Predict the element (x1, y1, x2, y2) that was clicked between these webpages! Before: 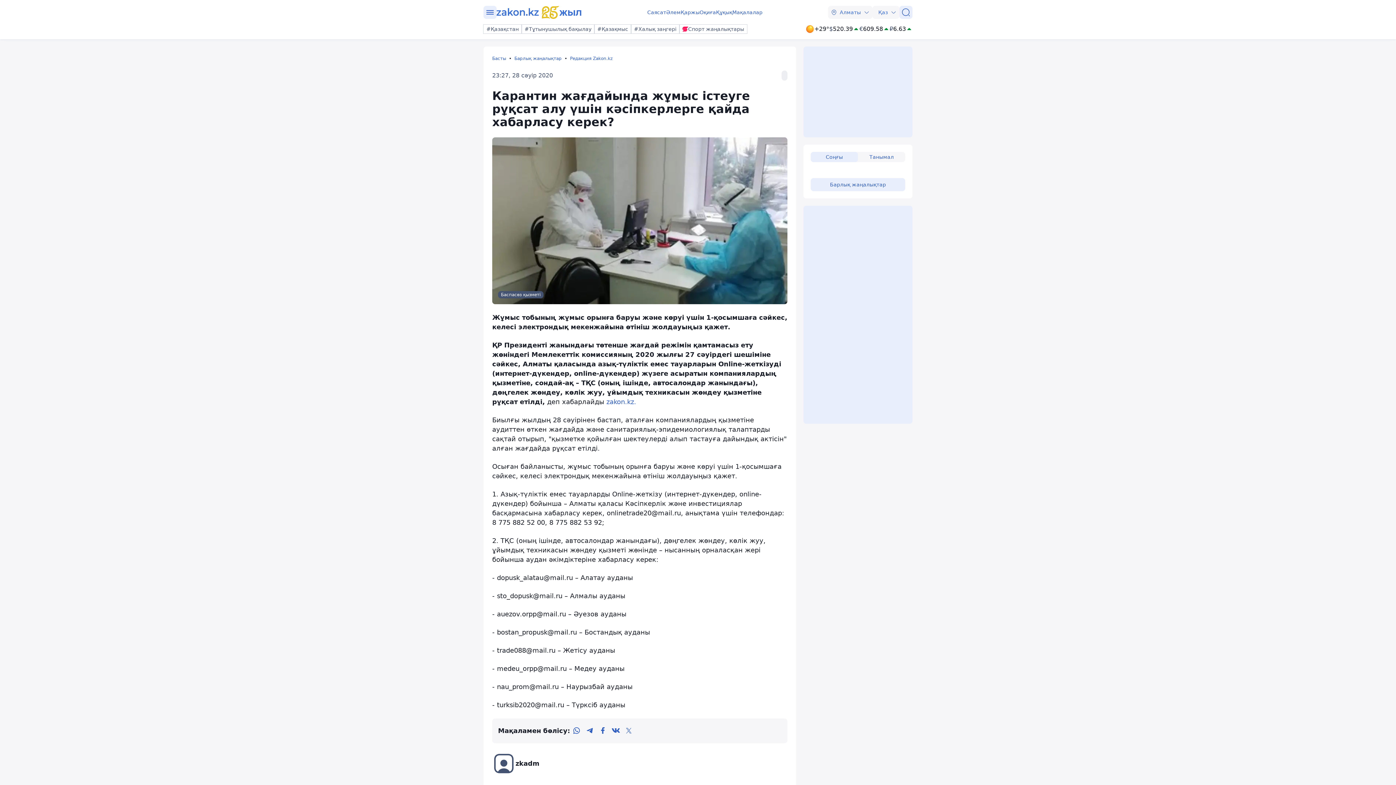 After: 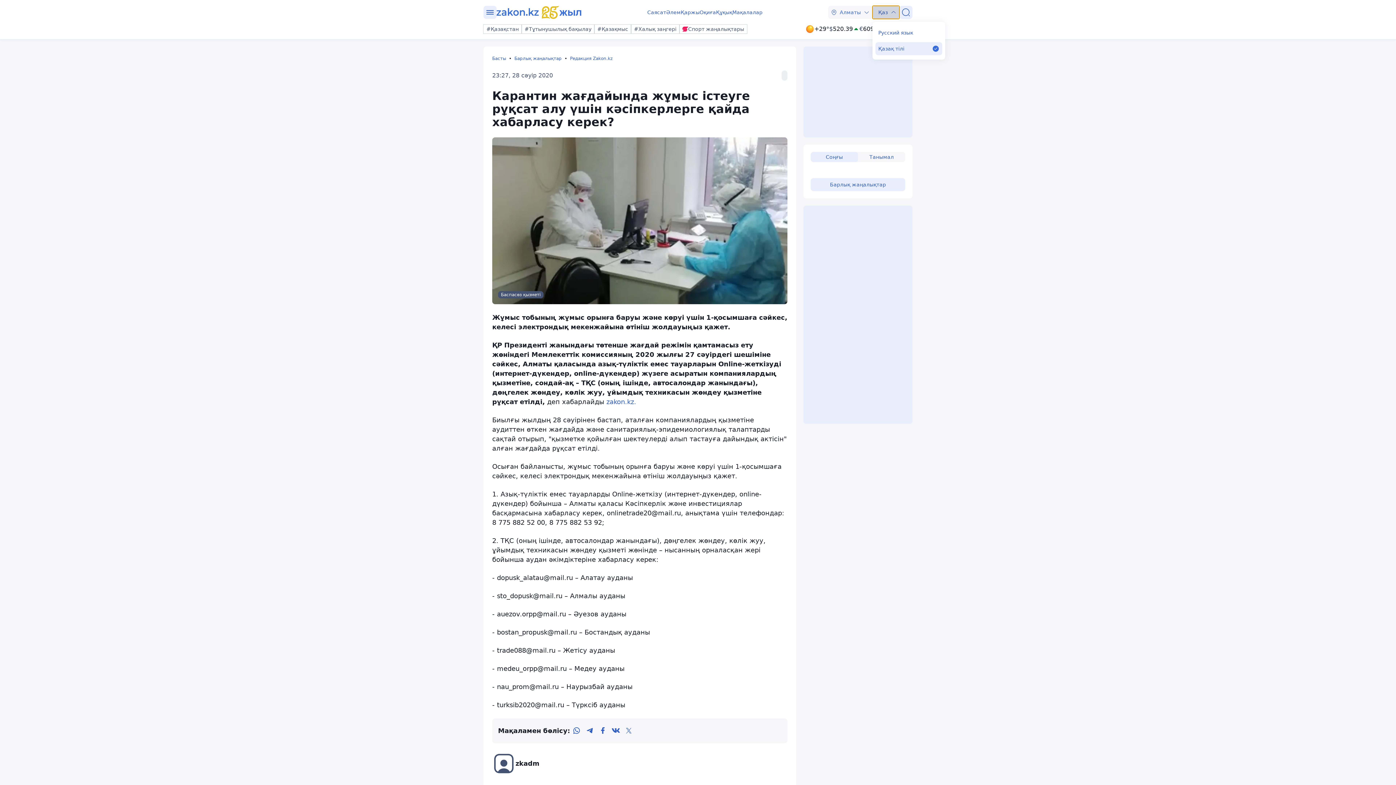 Action: label: Қаз bbox: (872, 5, 899, 18)